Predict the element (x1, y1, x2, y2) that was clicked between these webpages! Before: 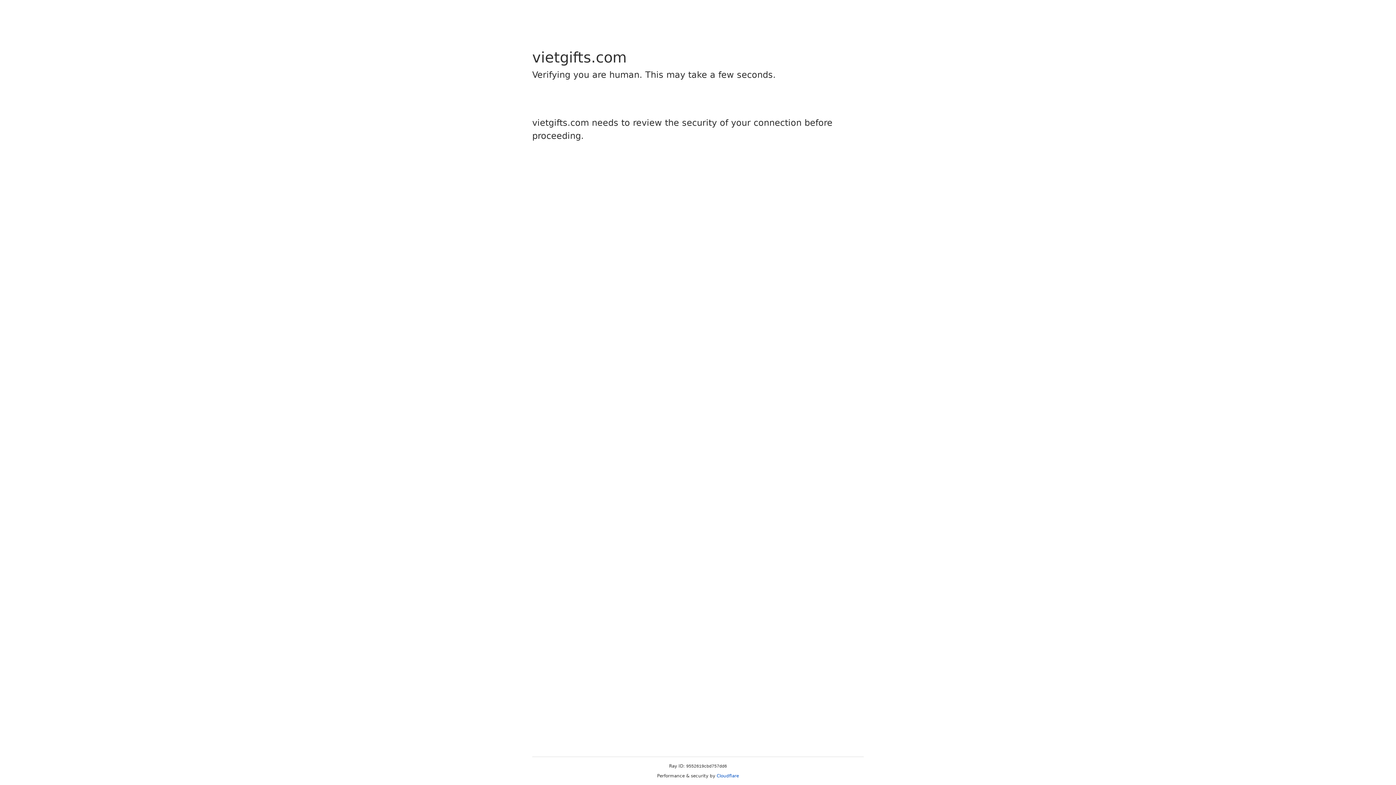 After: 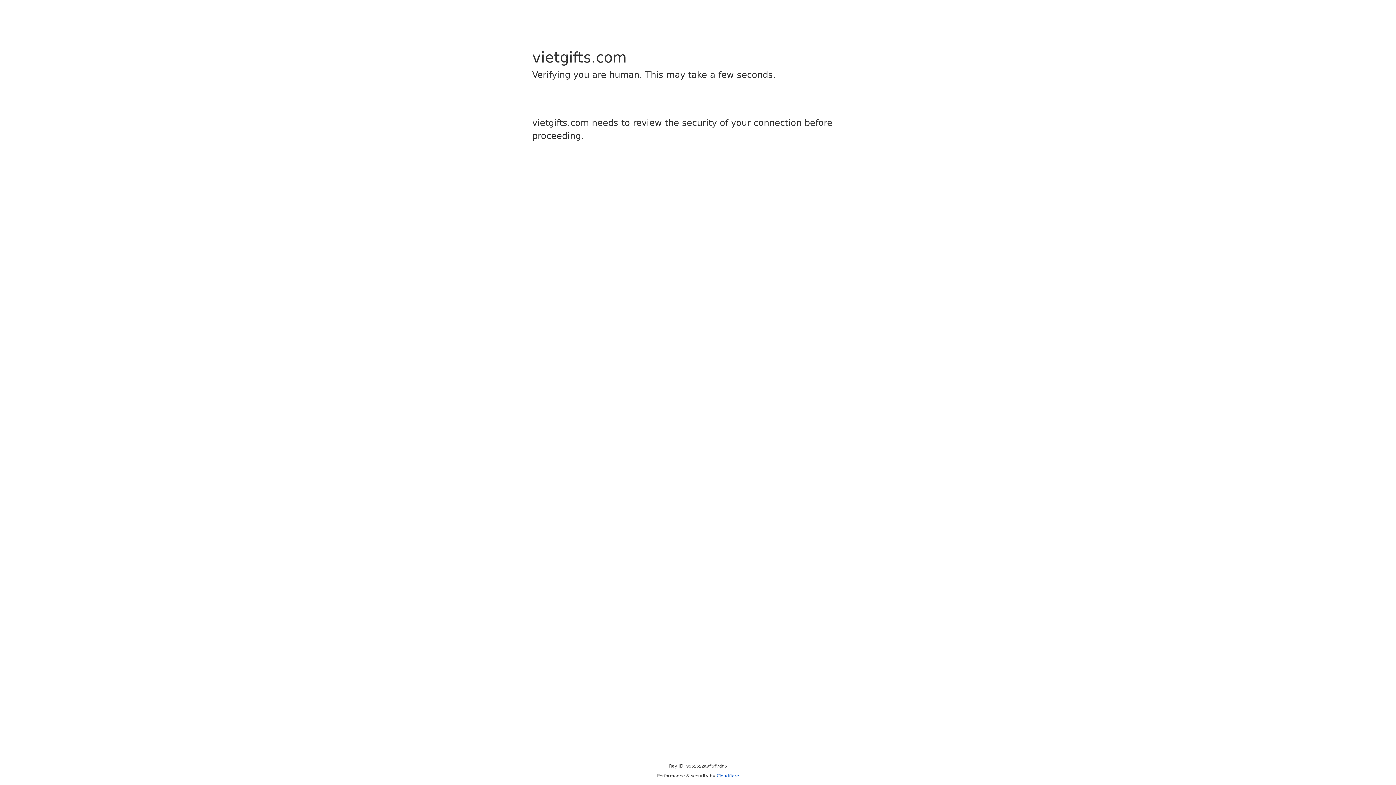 Action: bbox: (716, 773, 739, 778) label: Cloudflare